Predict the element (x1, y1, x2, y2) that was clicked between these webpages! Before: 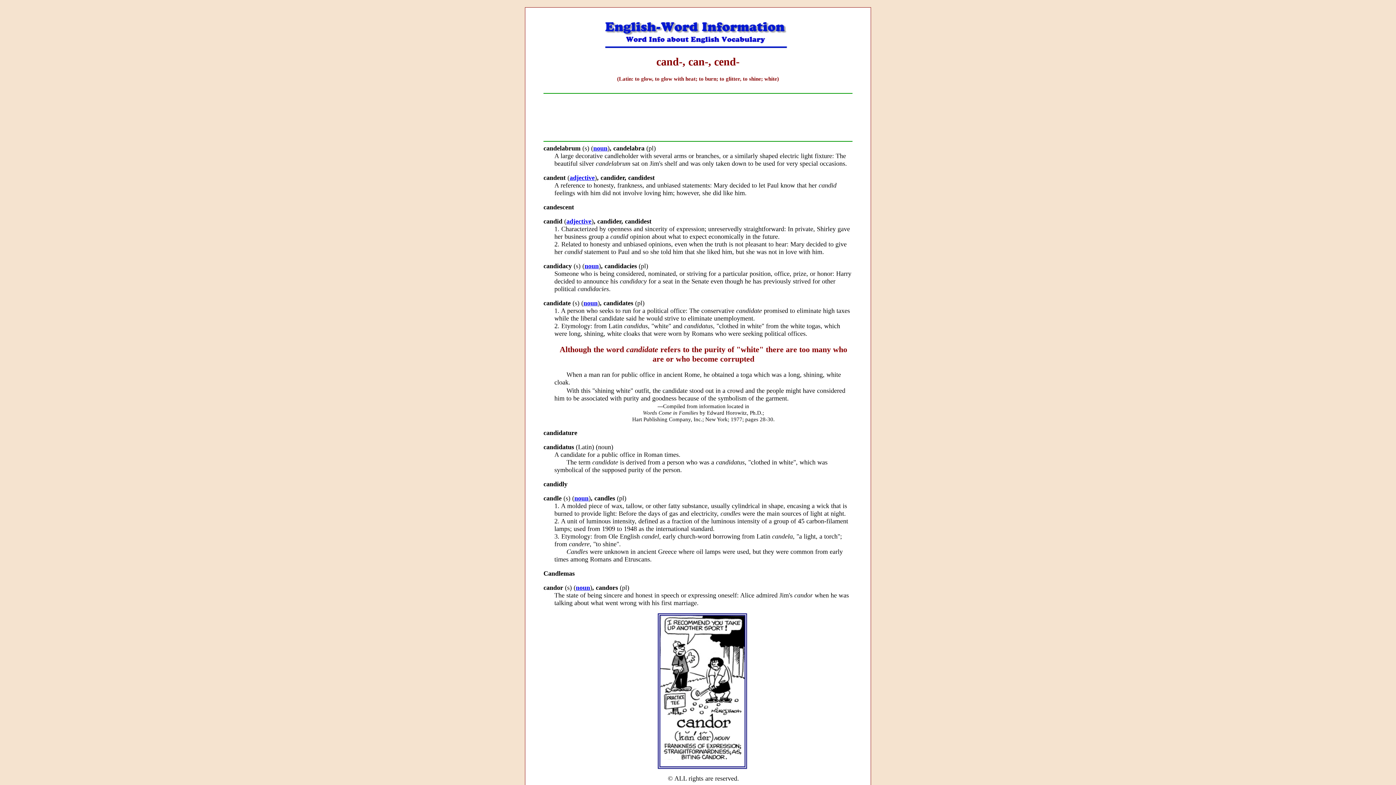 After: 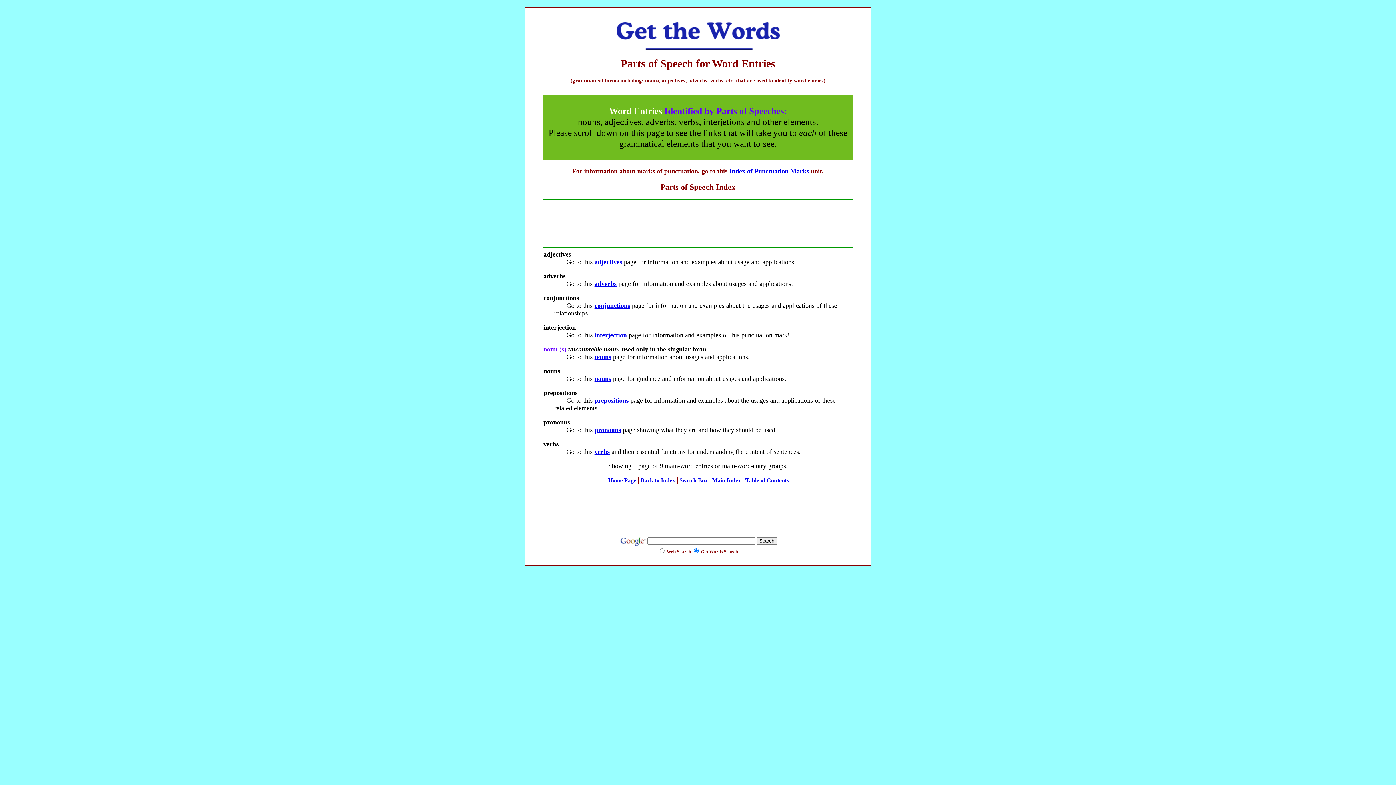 Action: bbox: (569, 174, 594, 181) label: adjective